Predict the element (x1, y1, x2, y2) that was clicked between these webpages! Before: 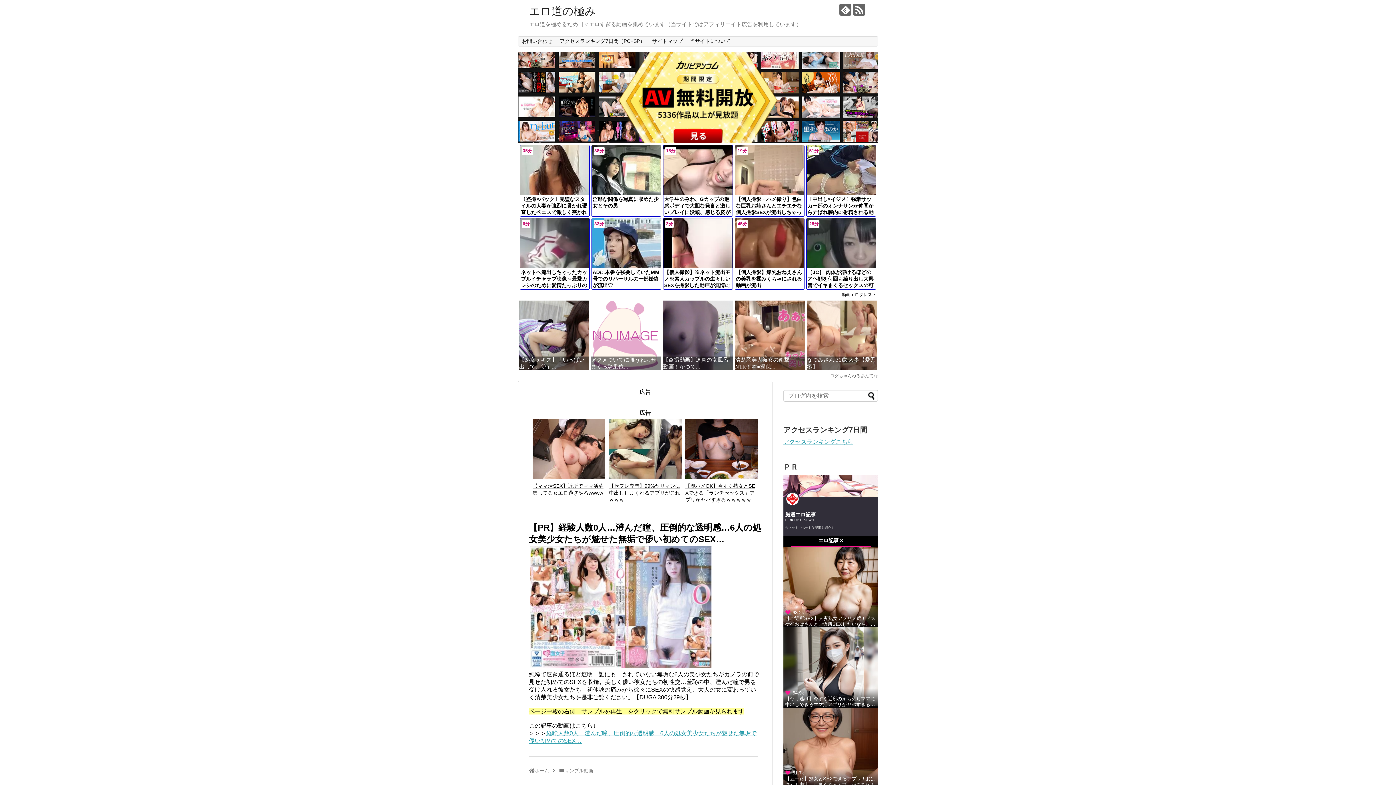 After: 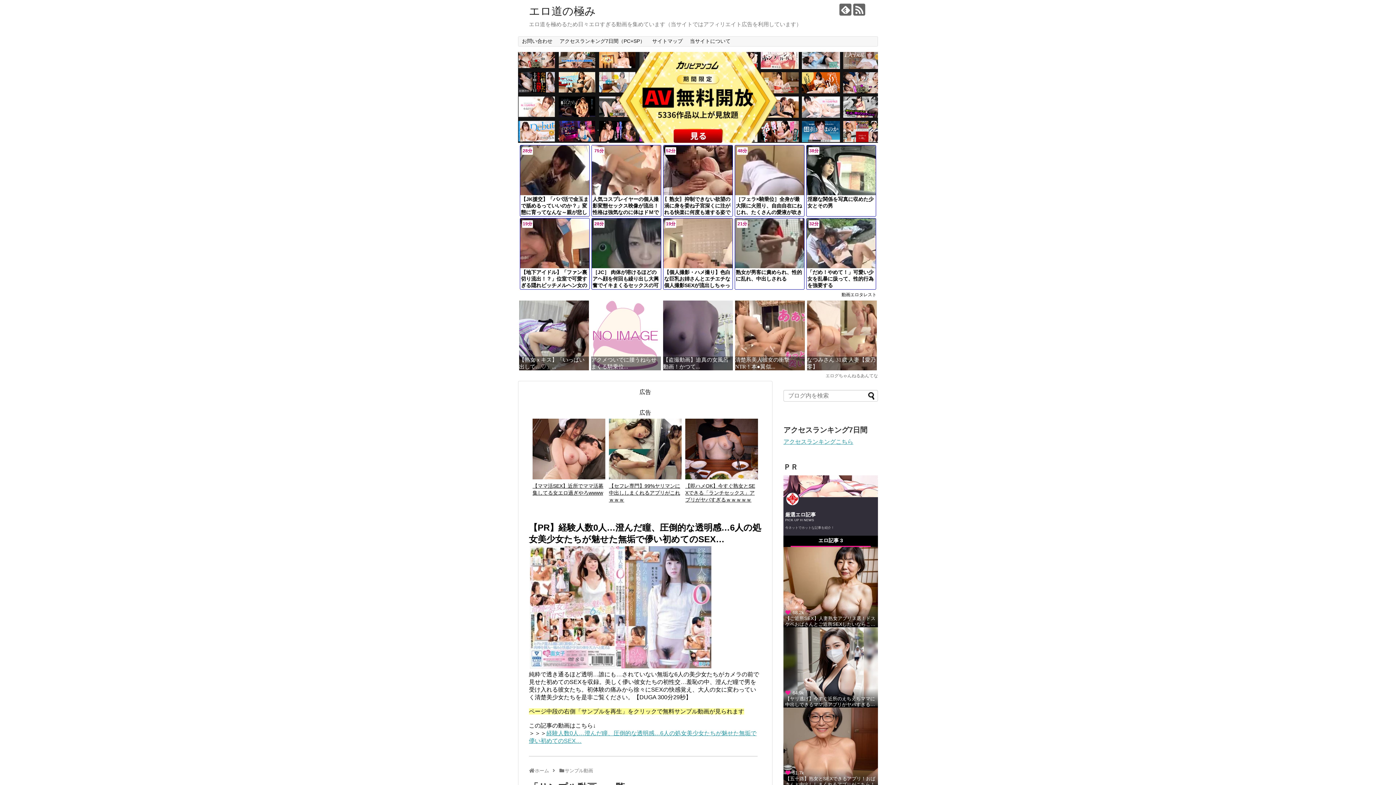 Action: label: サンプル動画 bbox: (564, 768, 593, 773)